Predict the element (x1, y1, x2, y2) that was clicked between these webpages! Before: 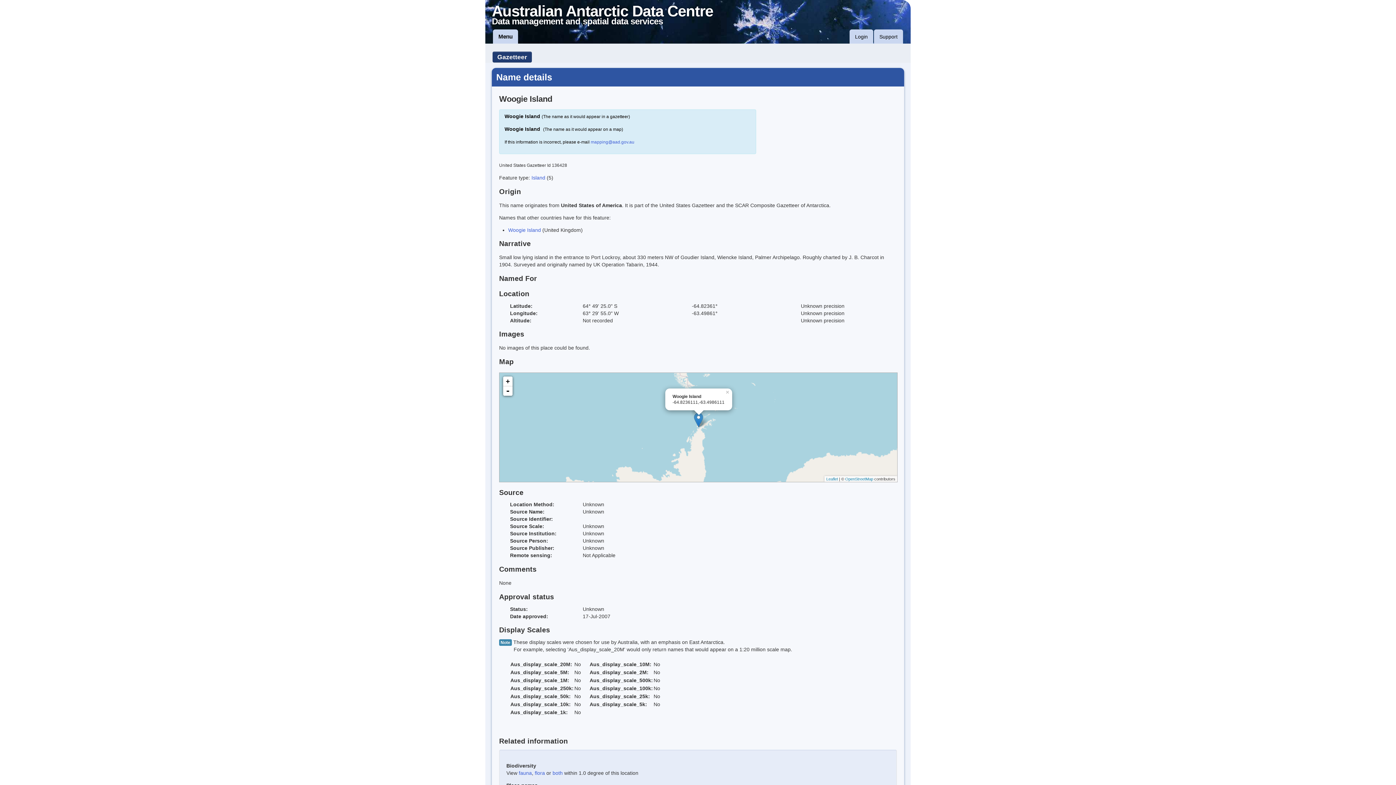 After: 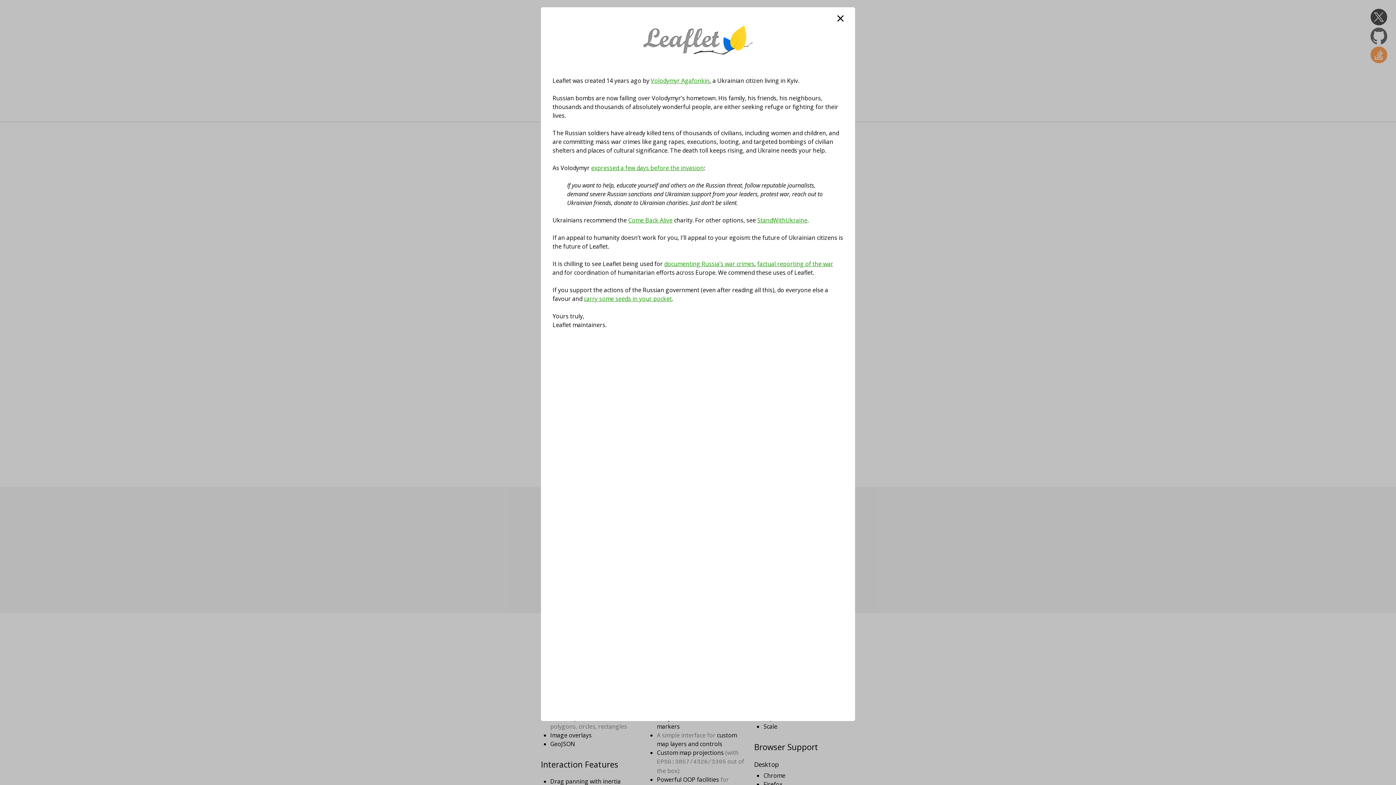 Action: label: Leaflet bbox: (826, 477, 838, 481)